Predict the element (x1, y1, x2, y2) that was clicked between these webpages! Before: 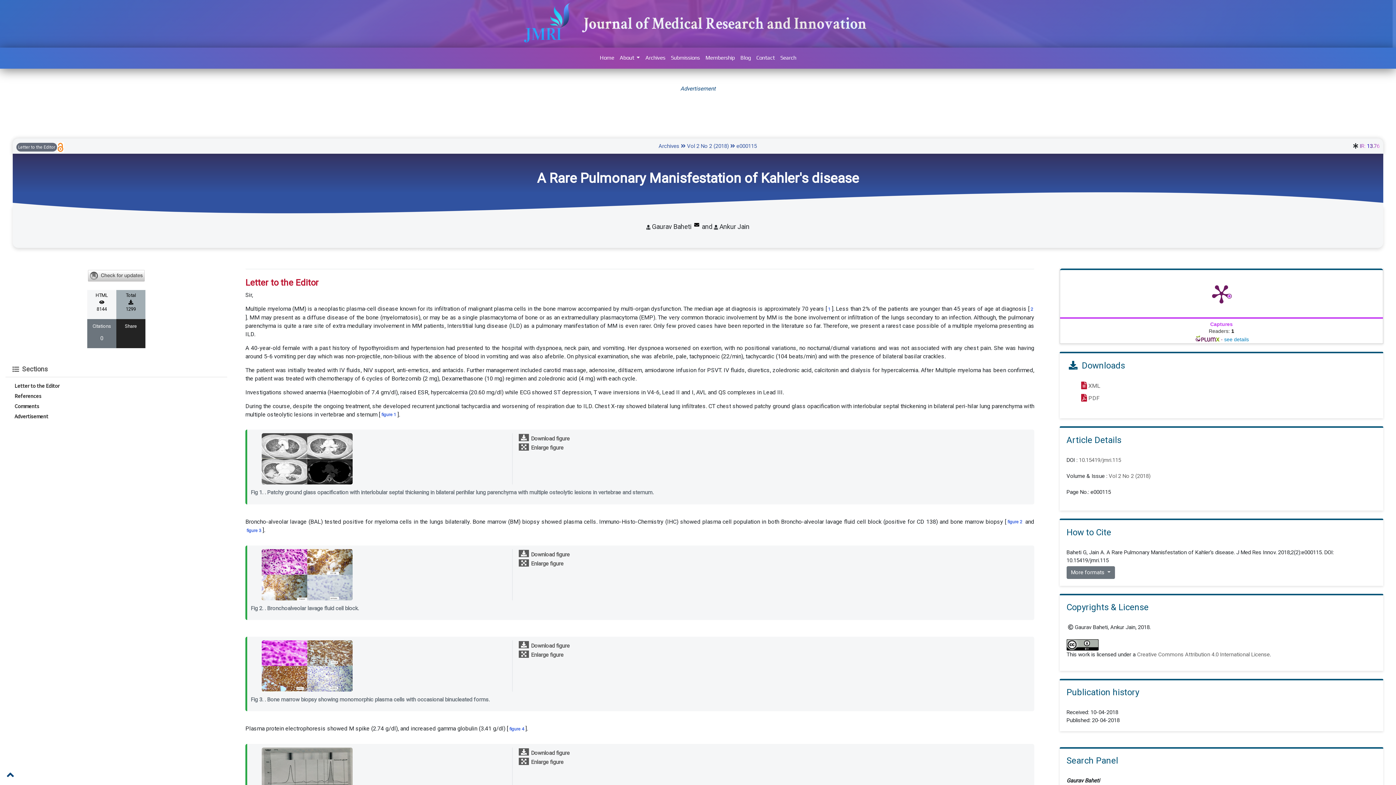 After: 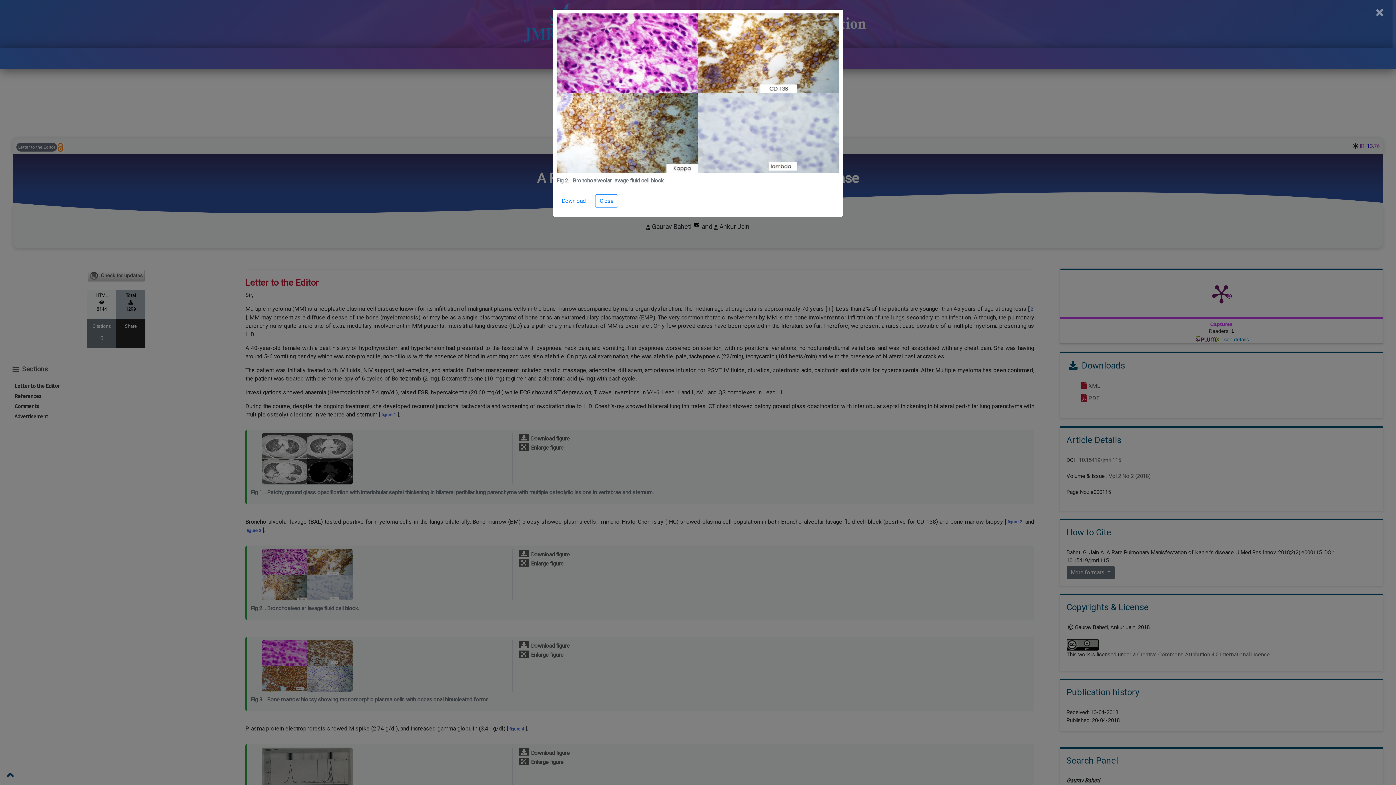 Action: bbox: (518, 560, 563, 567) label:  Enlarge figure